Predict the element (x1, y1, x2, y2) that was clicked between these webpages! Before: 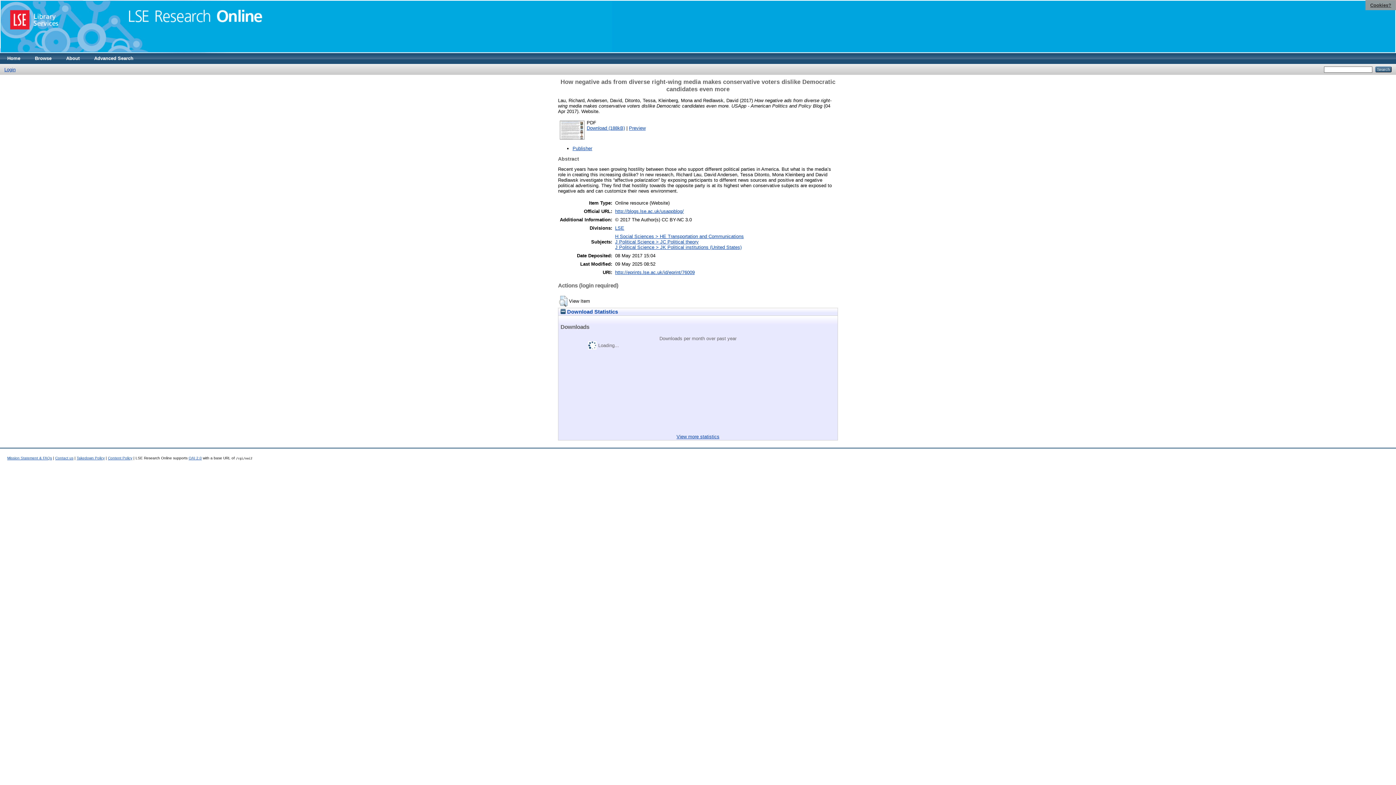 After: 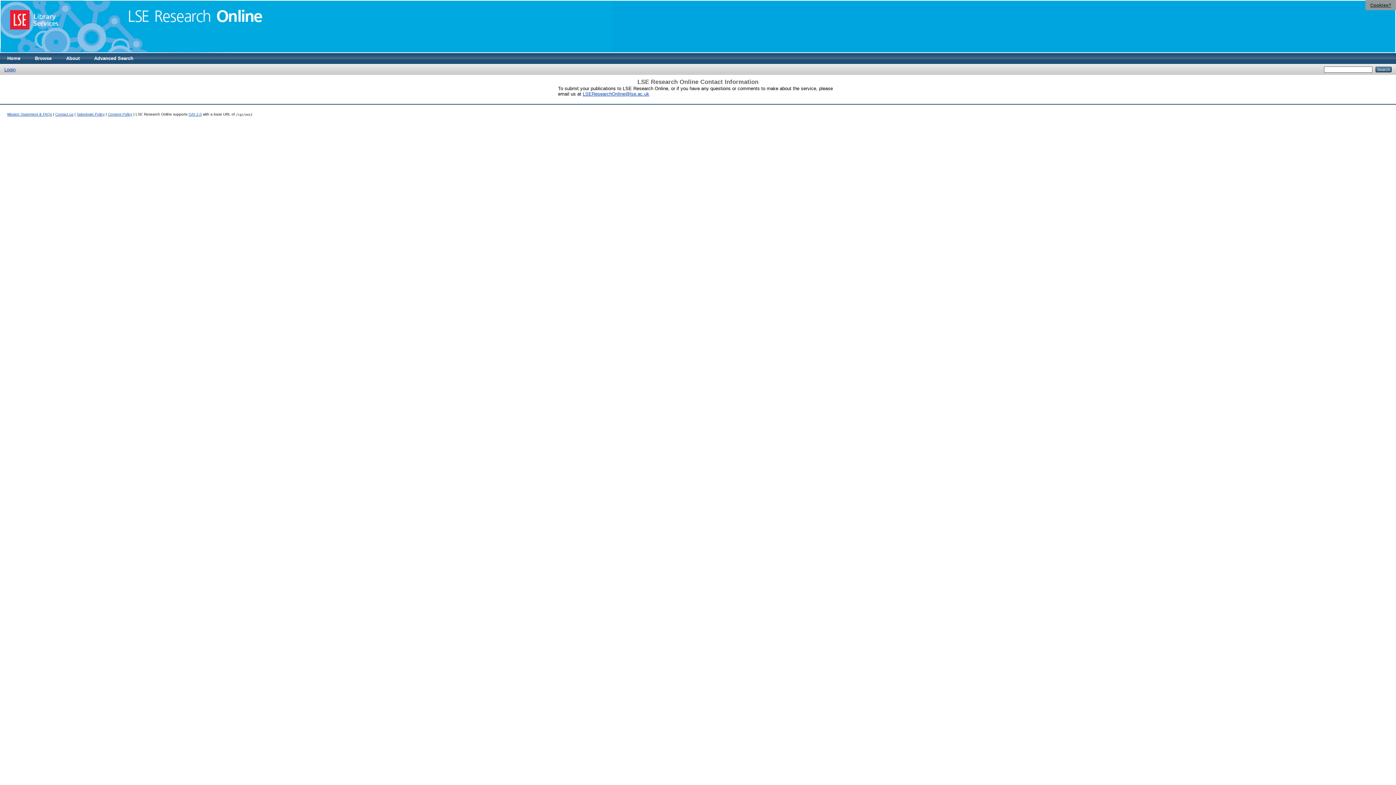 Action: label: Contact us bbox: (55, 456, 73, 460)